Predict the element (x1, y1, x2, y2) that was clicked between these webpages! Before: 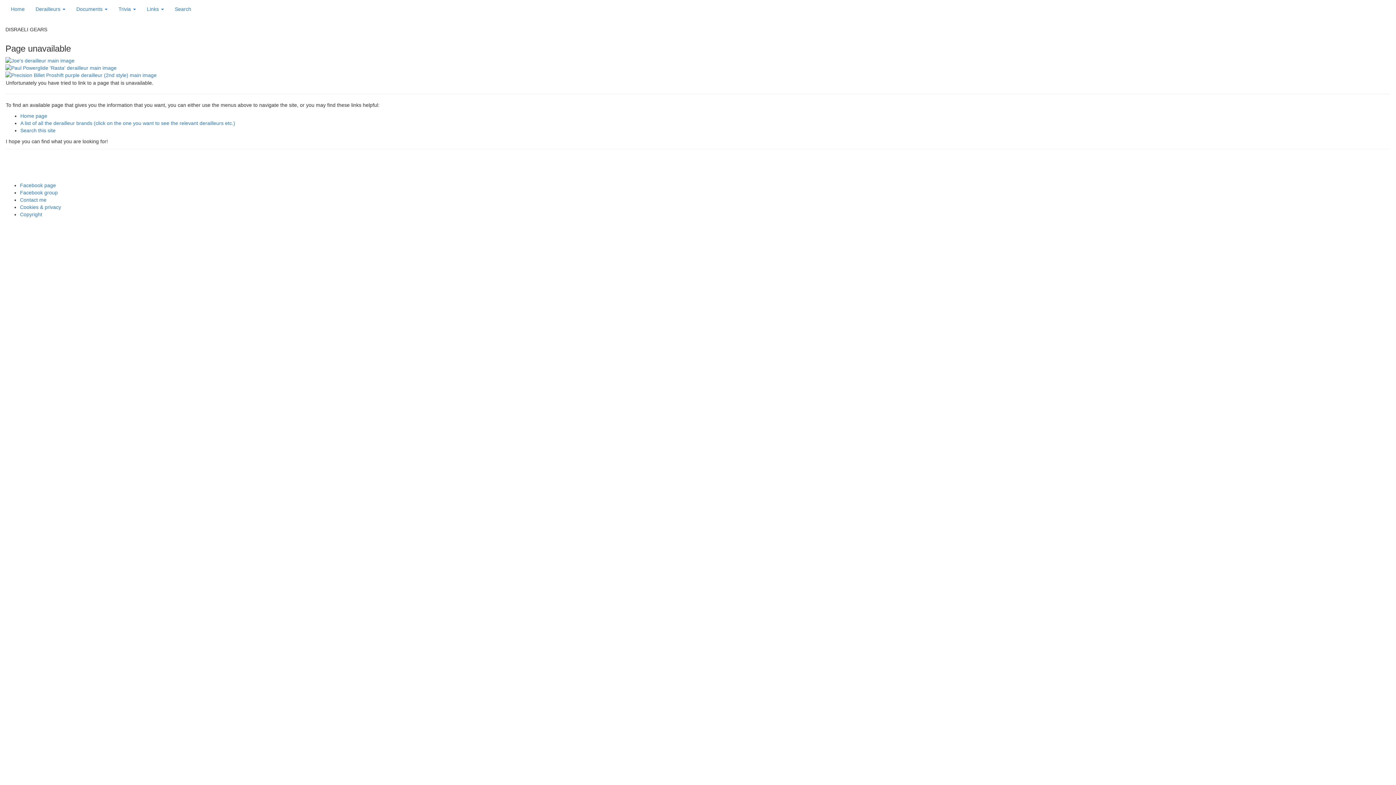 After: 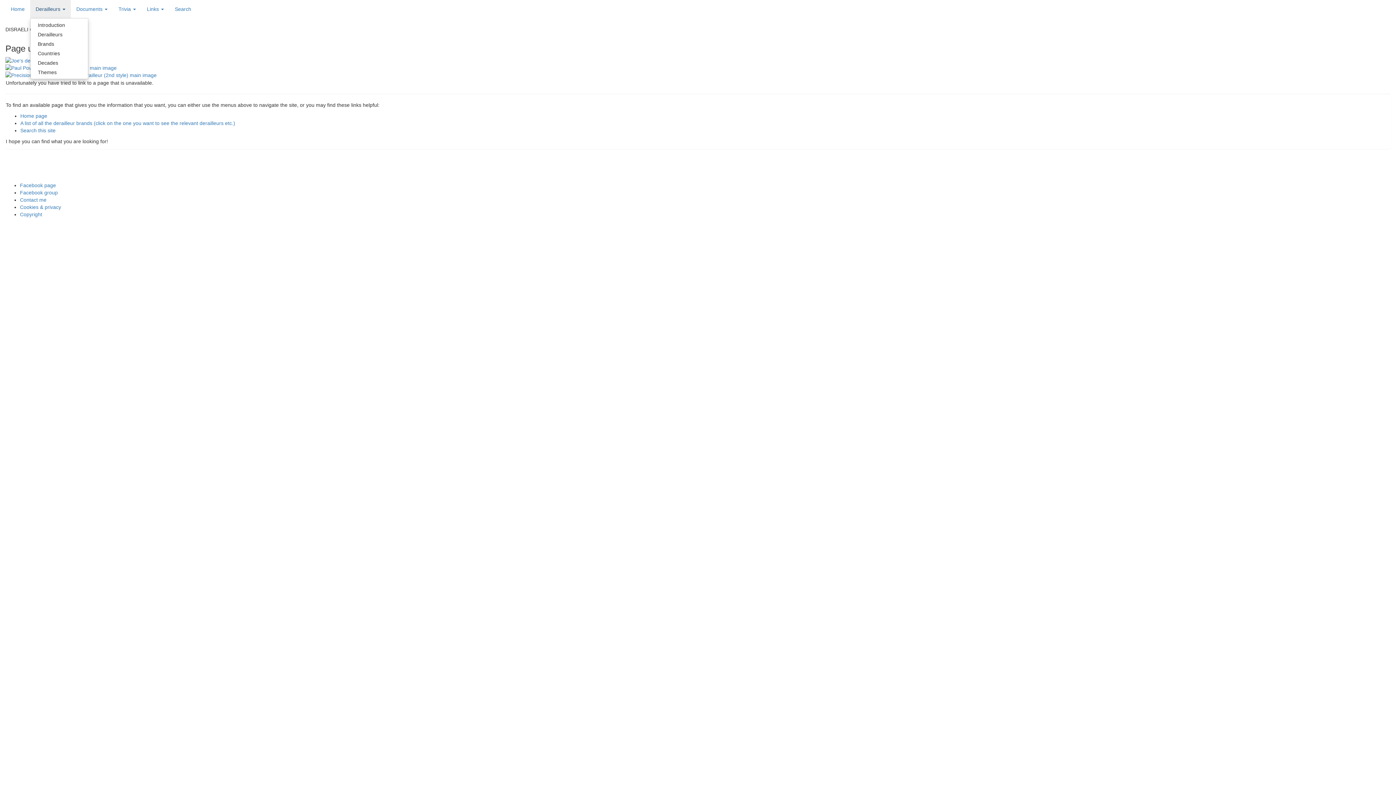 Action: bbox: (30, 0, 70, 18) label: Derailleurs 